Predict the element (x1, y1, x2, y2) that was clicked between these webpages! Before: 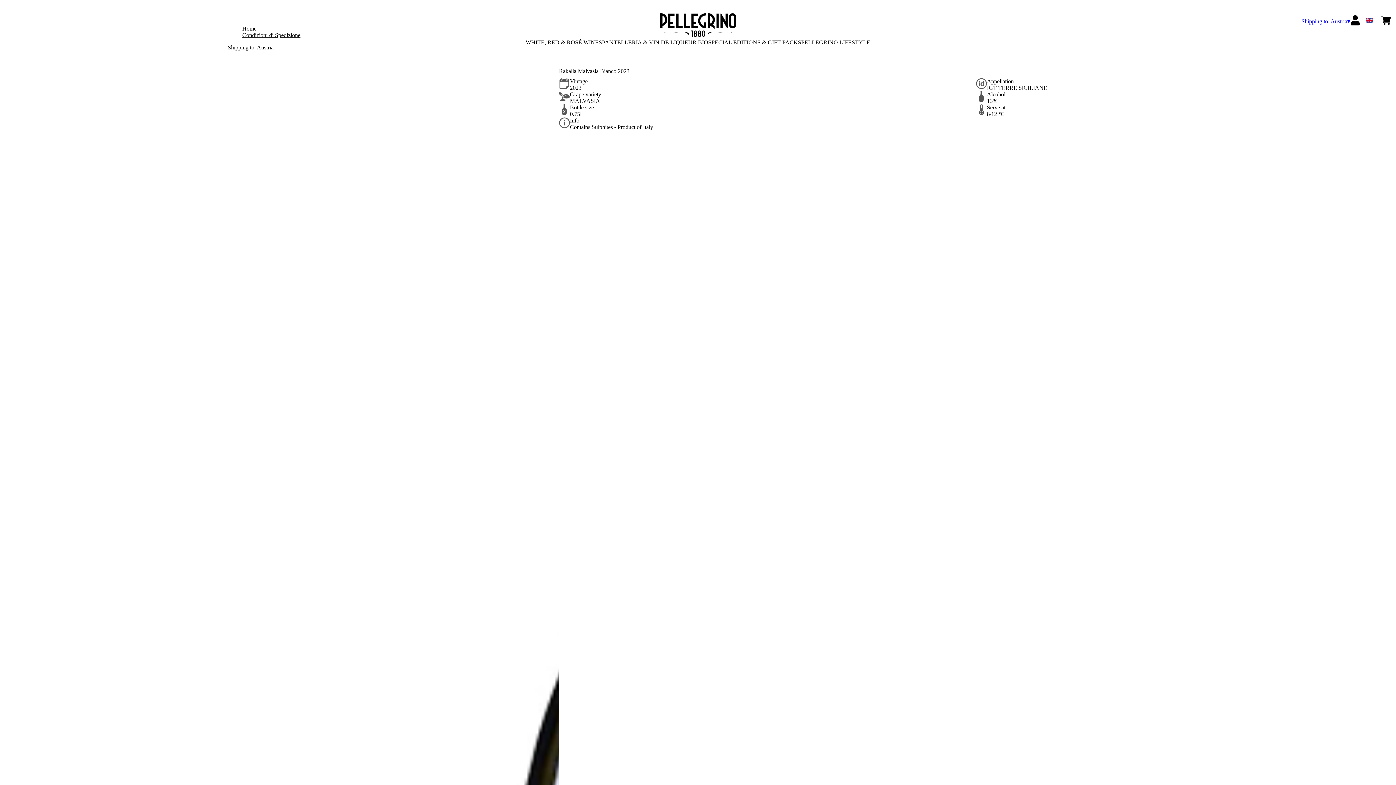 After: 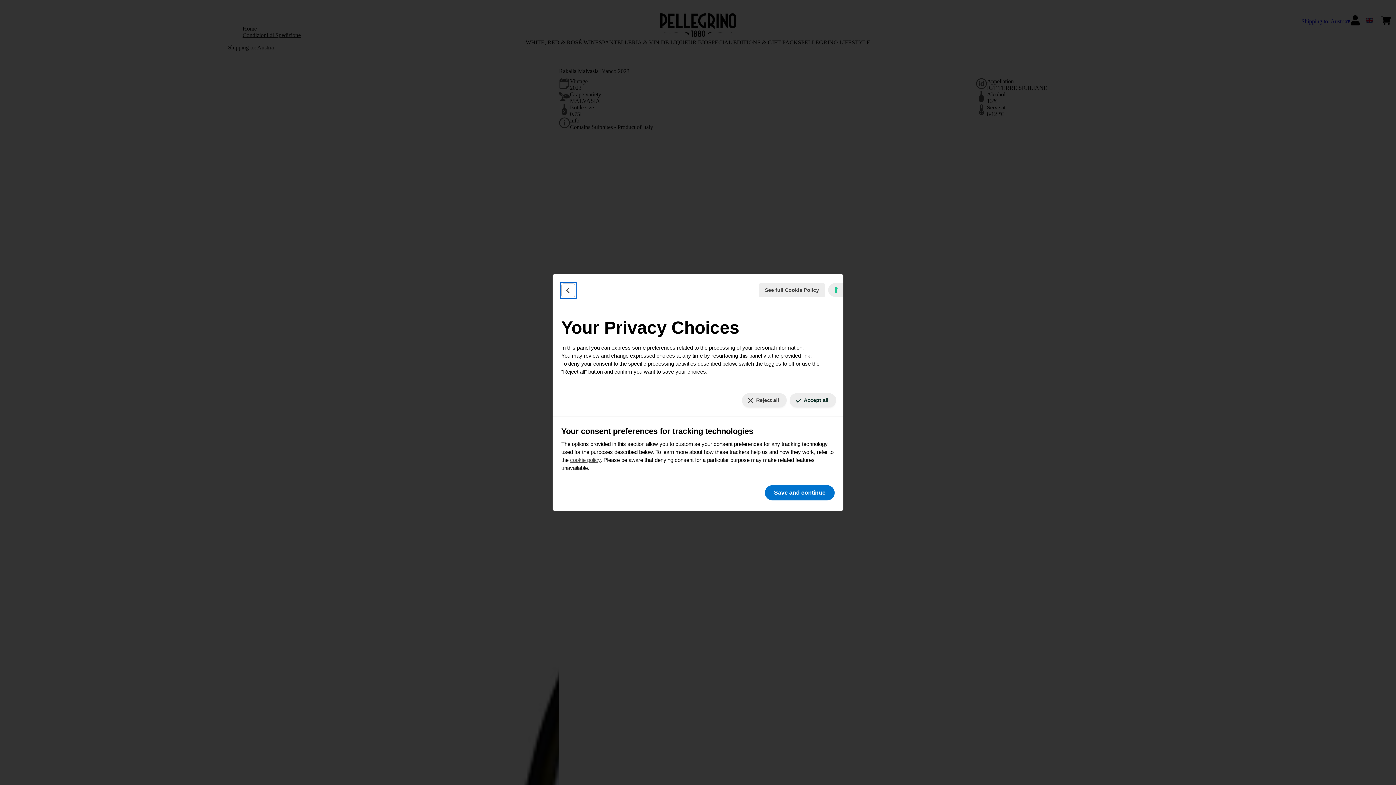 Action: bbox: (1391, 588, 1396, 590) label: Your consent preferences for tracking technologies